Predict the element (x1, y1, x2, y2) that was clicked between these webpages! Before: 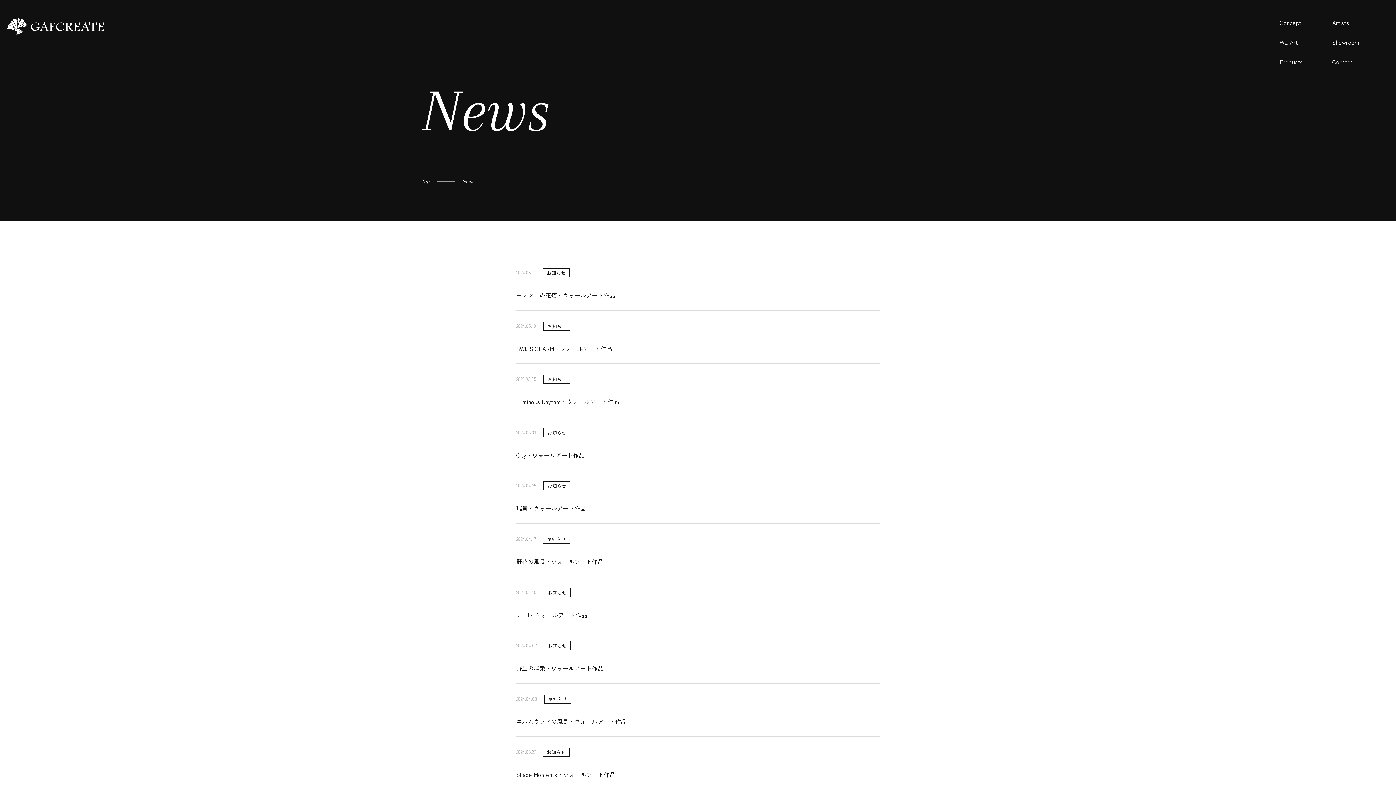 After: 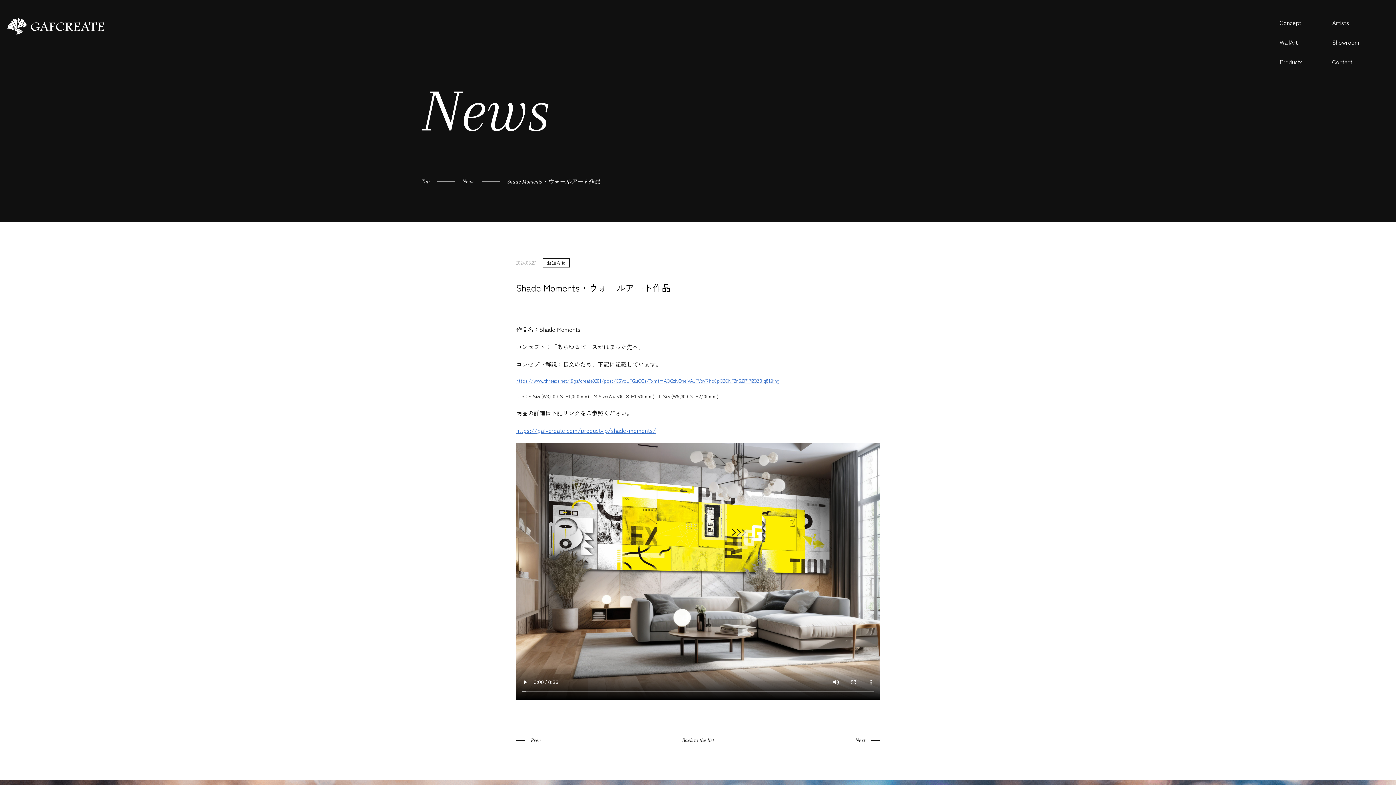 Action: label: 2024.03.27

お知らせ

Shade Moments・ウォールアート作品 bbox: (516, 748, 880, 779)